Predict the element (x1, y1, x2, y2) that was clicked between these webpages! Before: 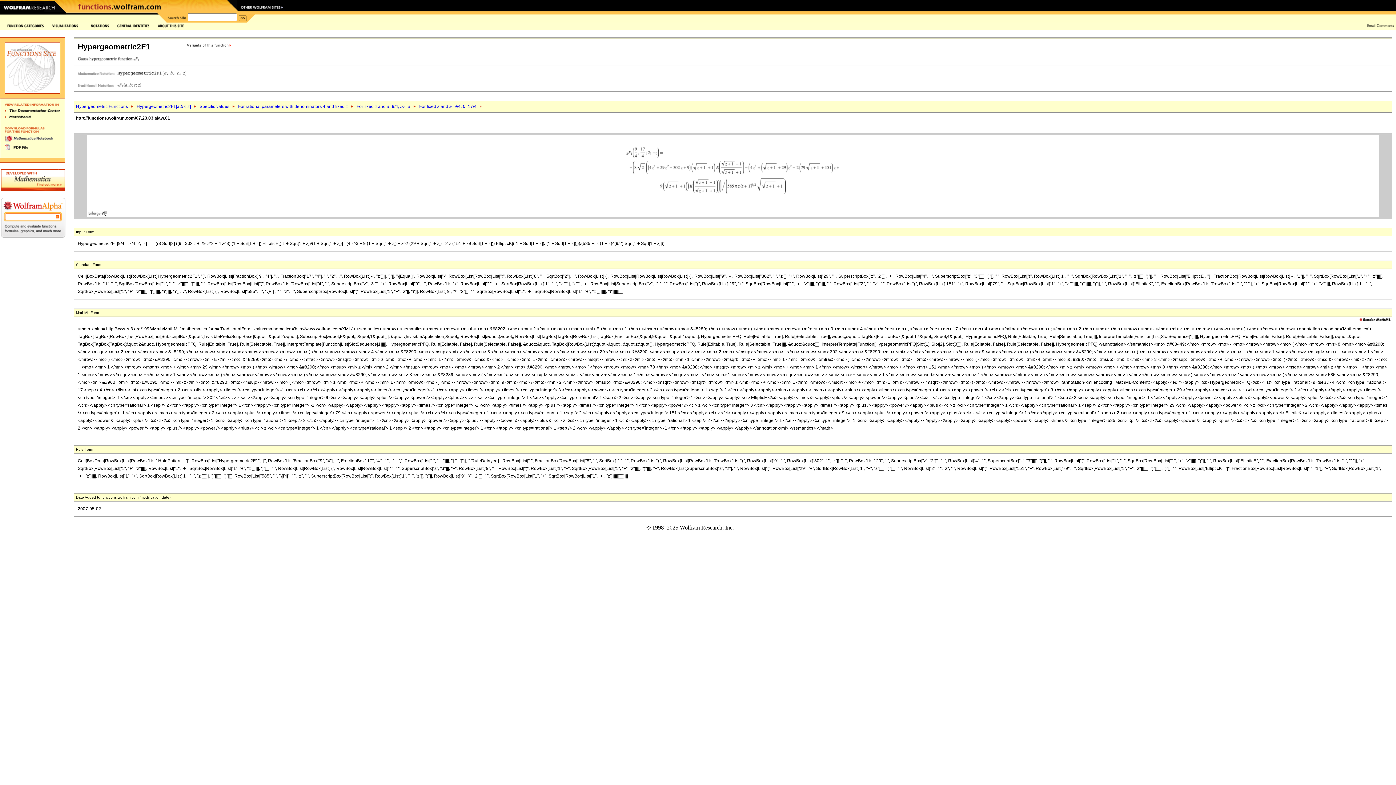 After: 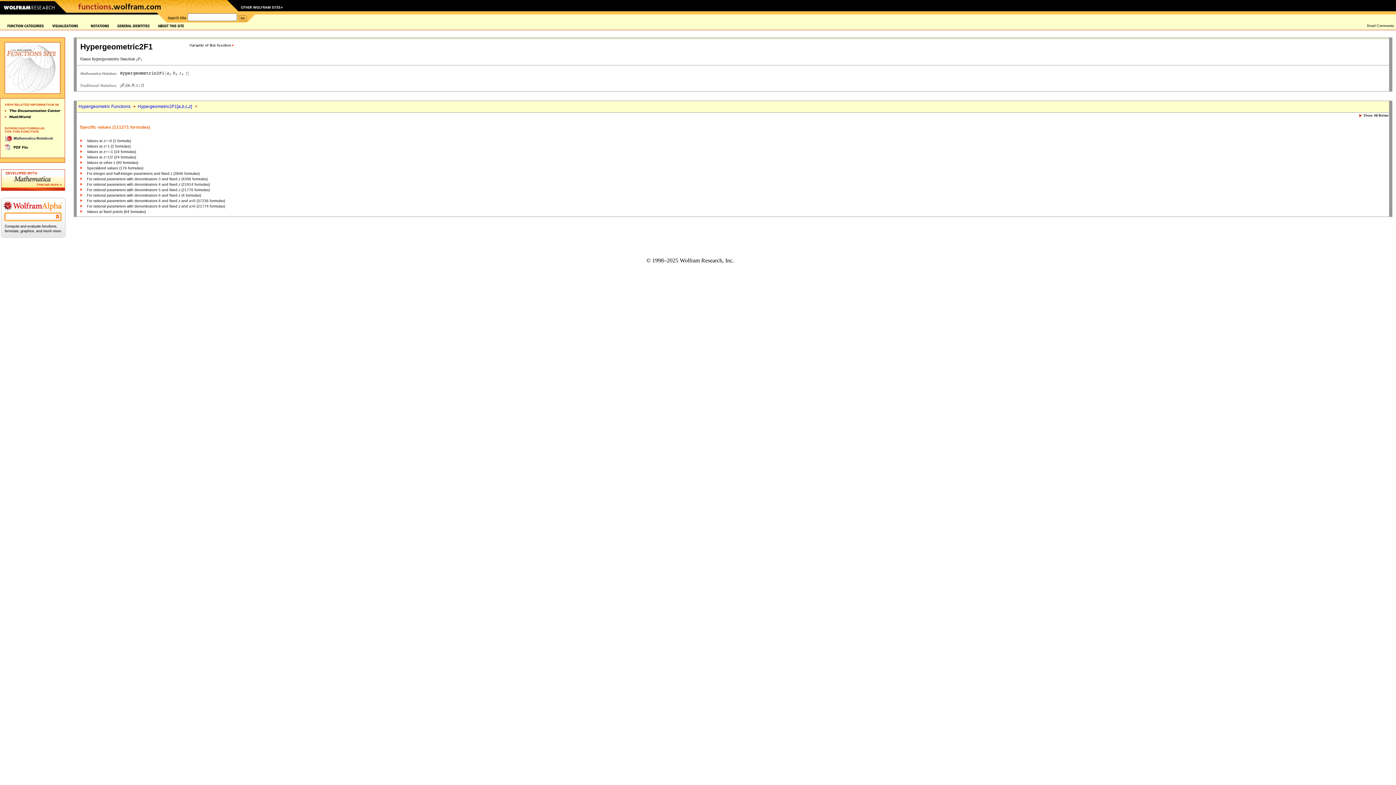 Action: label: Specific values bbox: (199, 104, 229, 109)